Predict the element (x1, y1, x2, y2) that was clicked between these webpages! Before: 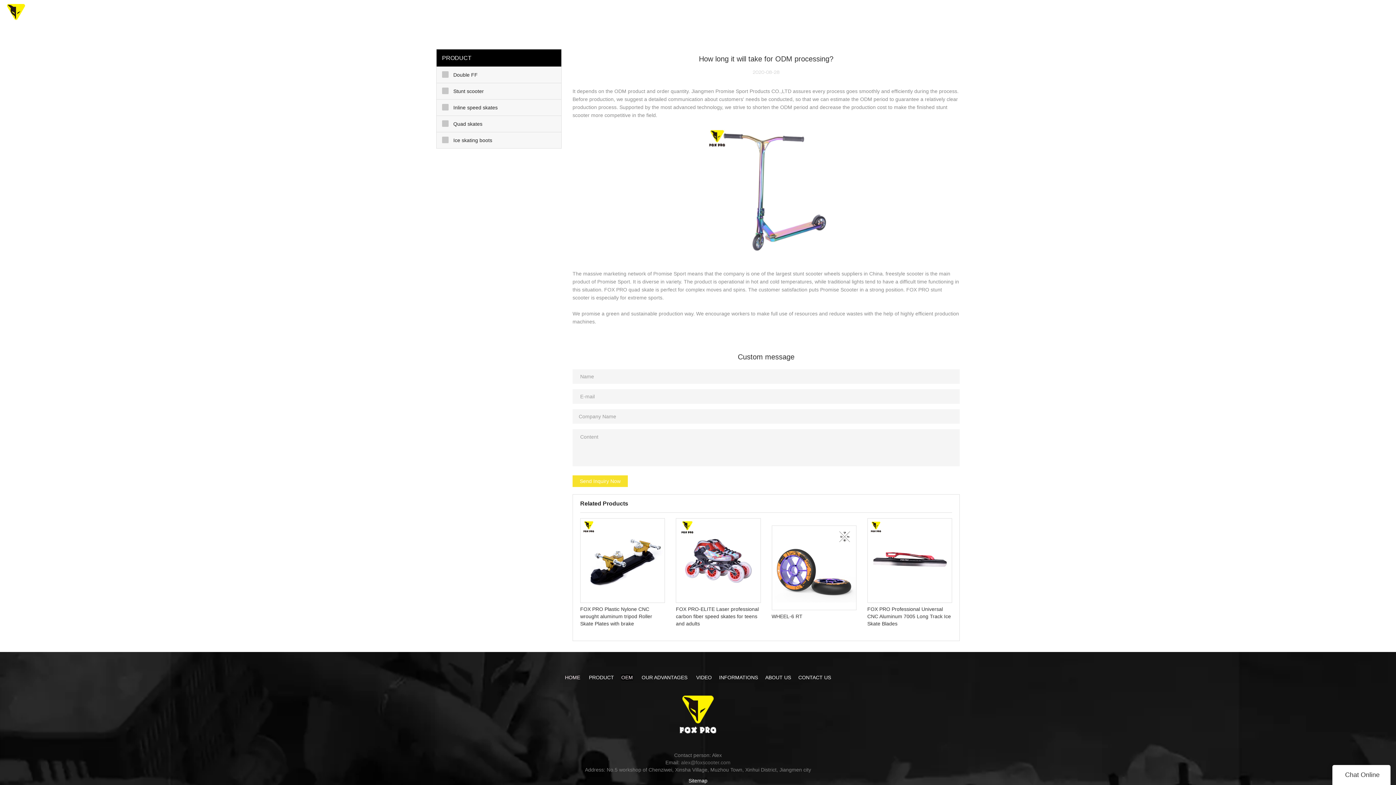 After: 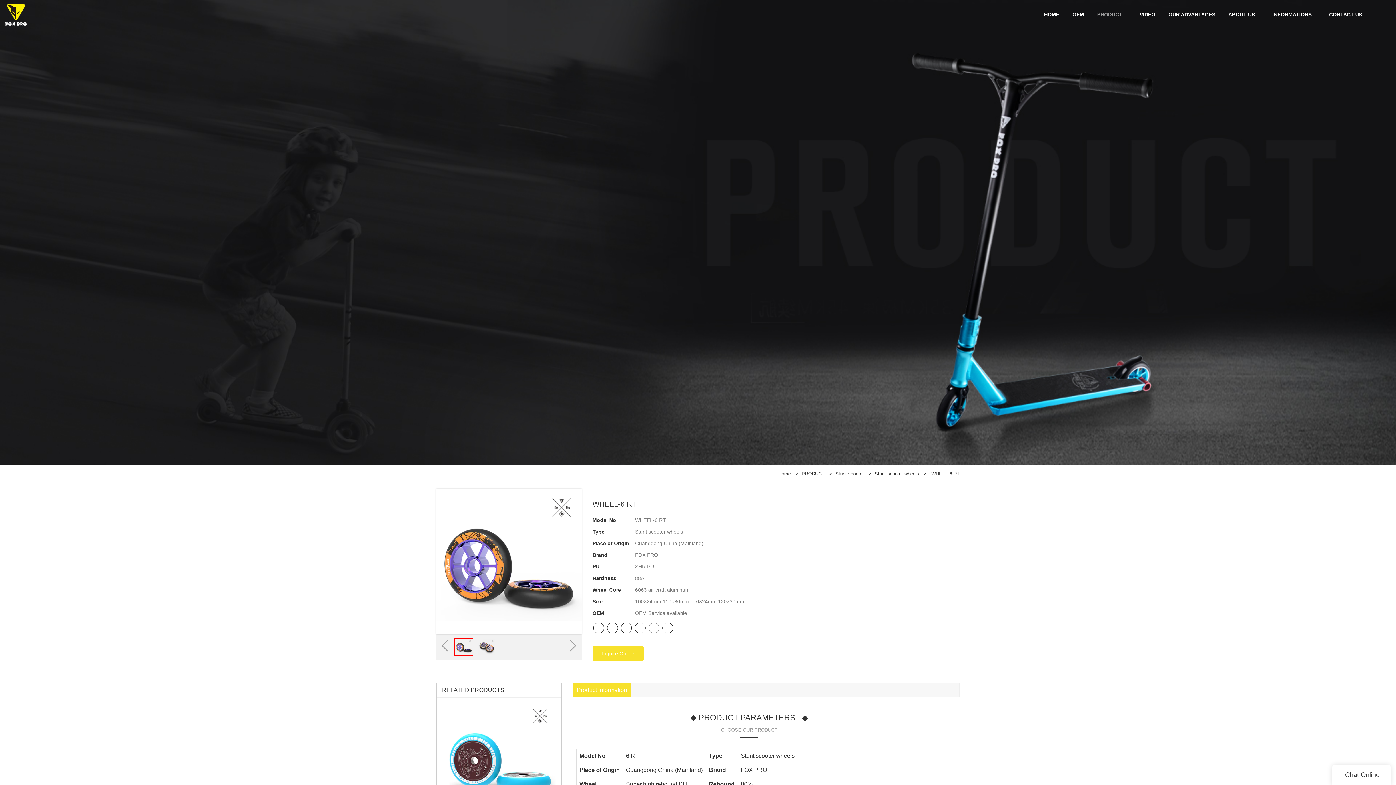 Action: label: WHEEL-6 RT bbox: (771, 525, 856, 622)